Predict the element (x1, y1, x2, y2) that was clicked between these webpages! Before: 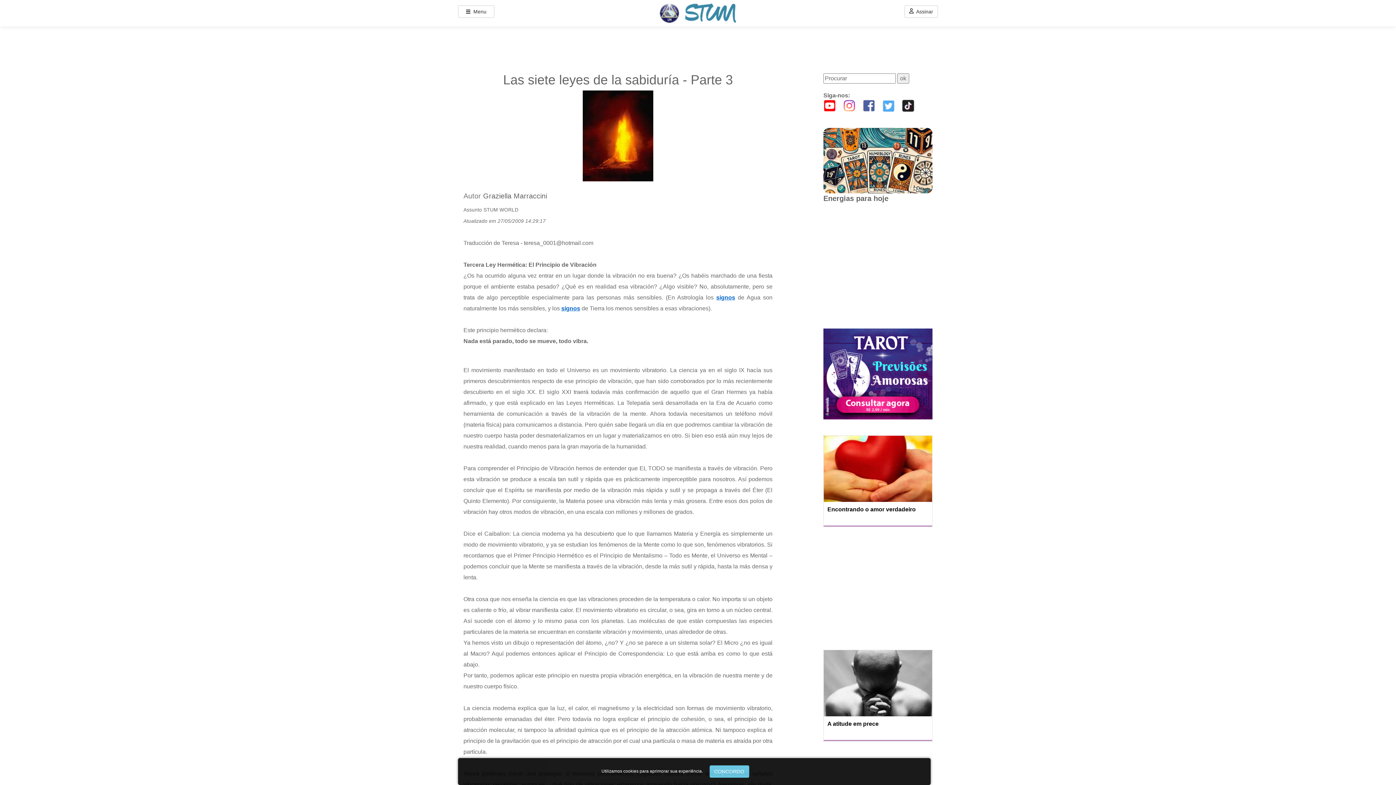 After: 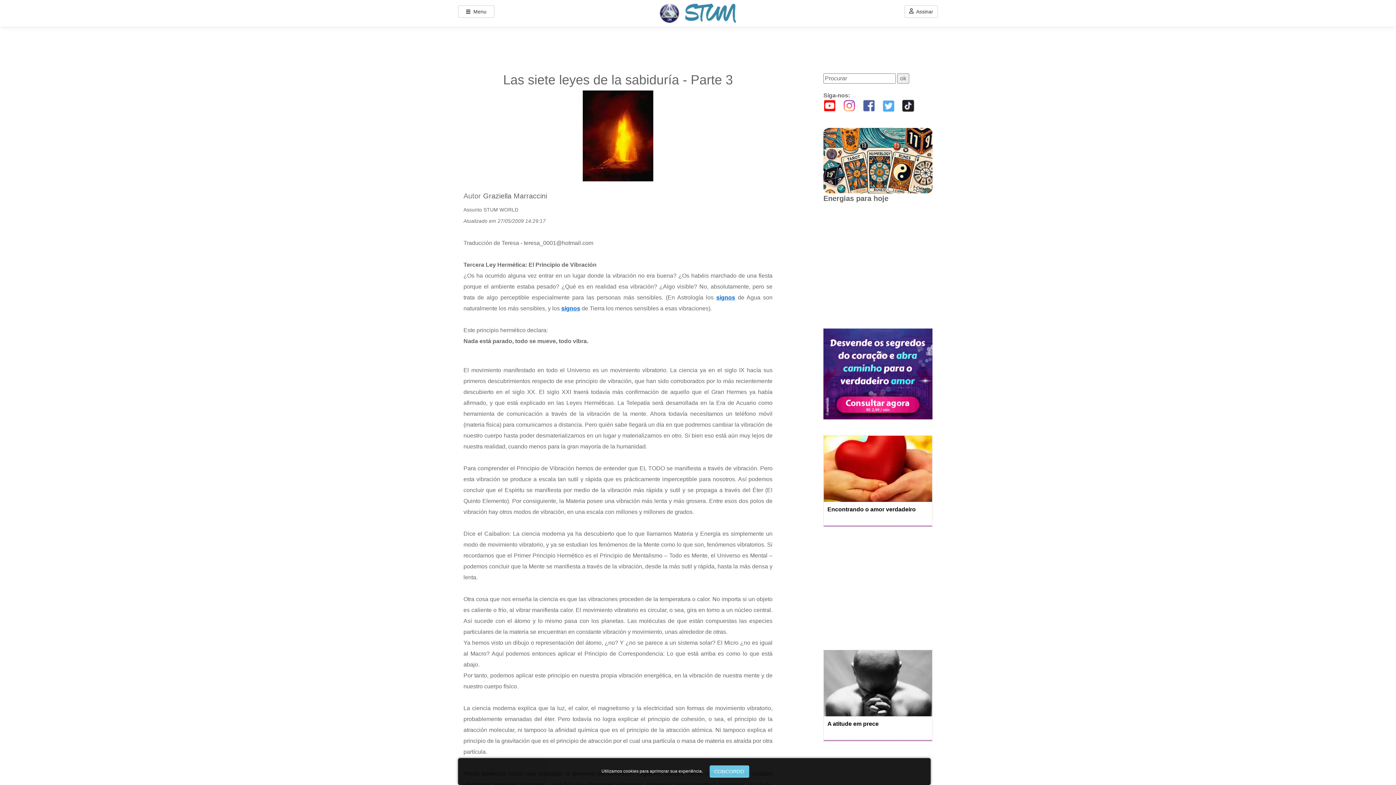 Action: bbox: (823, 102, 836, 108)